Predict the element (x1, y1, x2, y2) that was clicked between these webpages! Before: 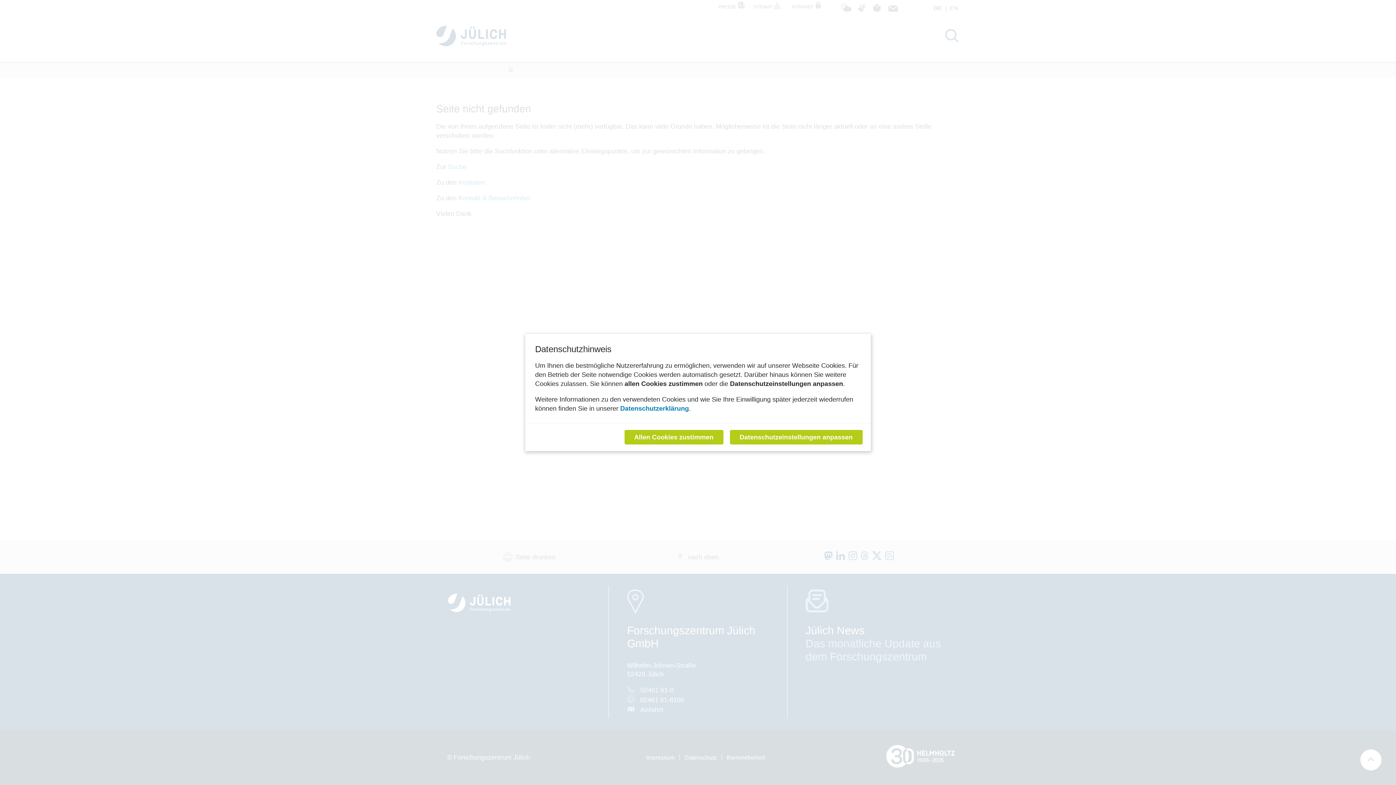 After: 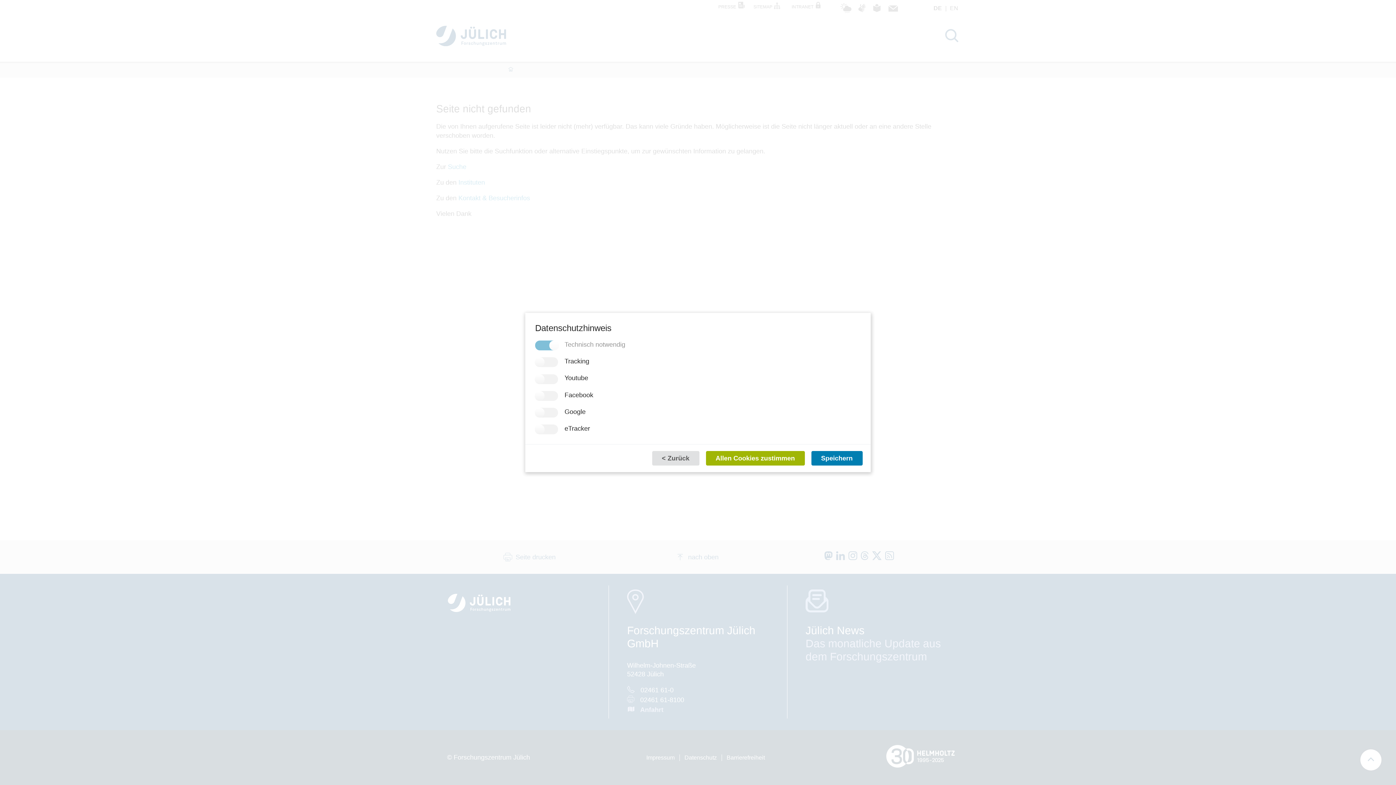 Action: label: Datenschutzeinstellungen anpassen bbox: (730, 430, 862, 444)